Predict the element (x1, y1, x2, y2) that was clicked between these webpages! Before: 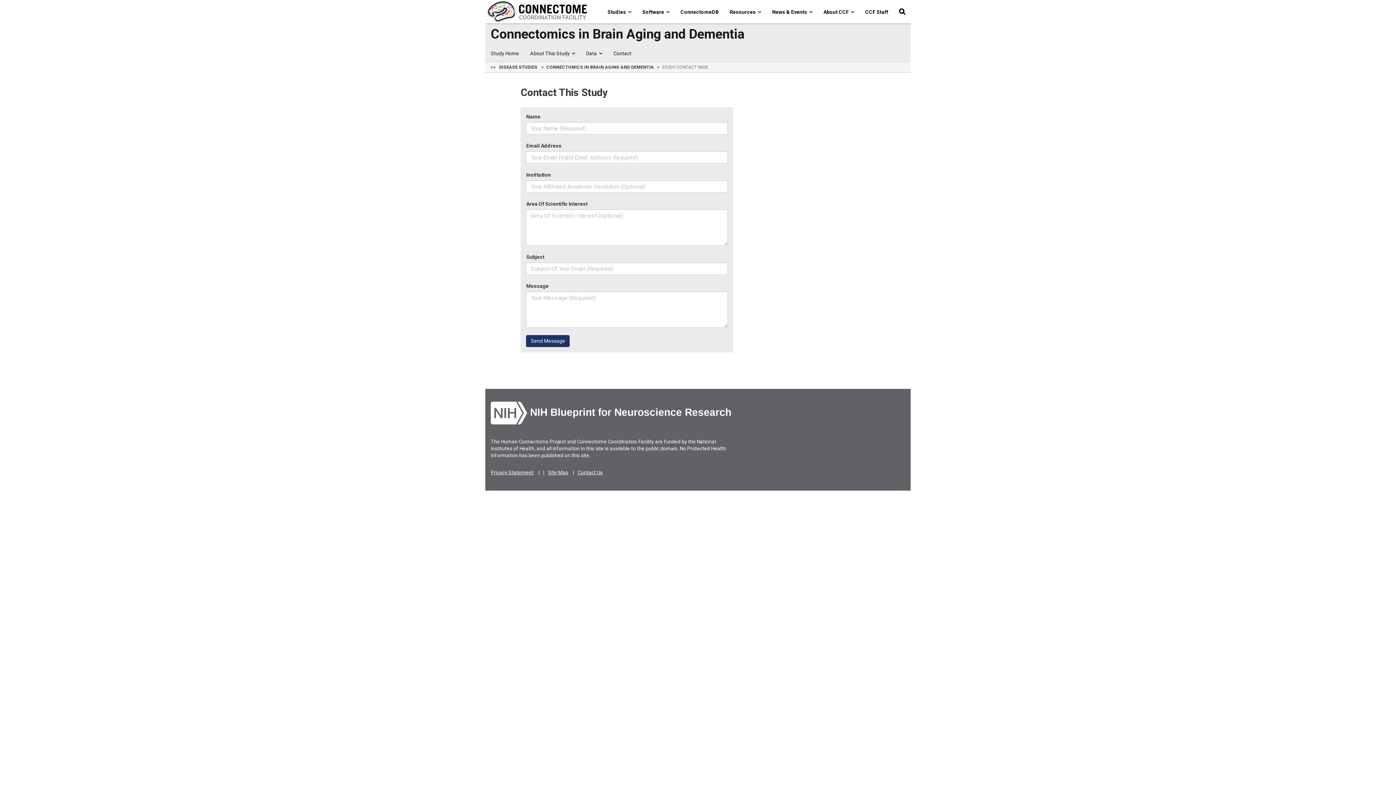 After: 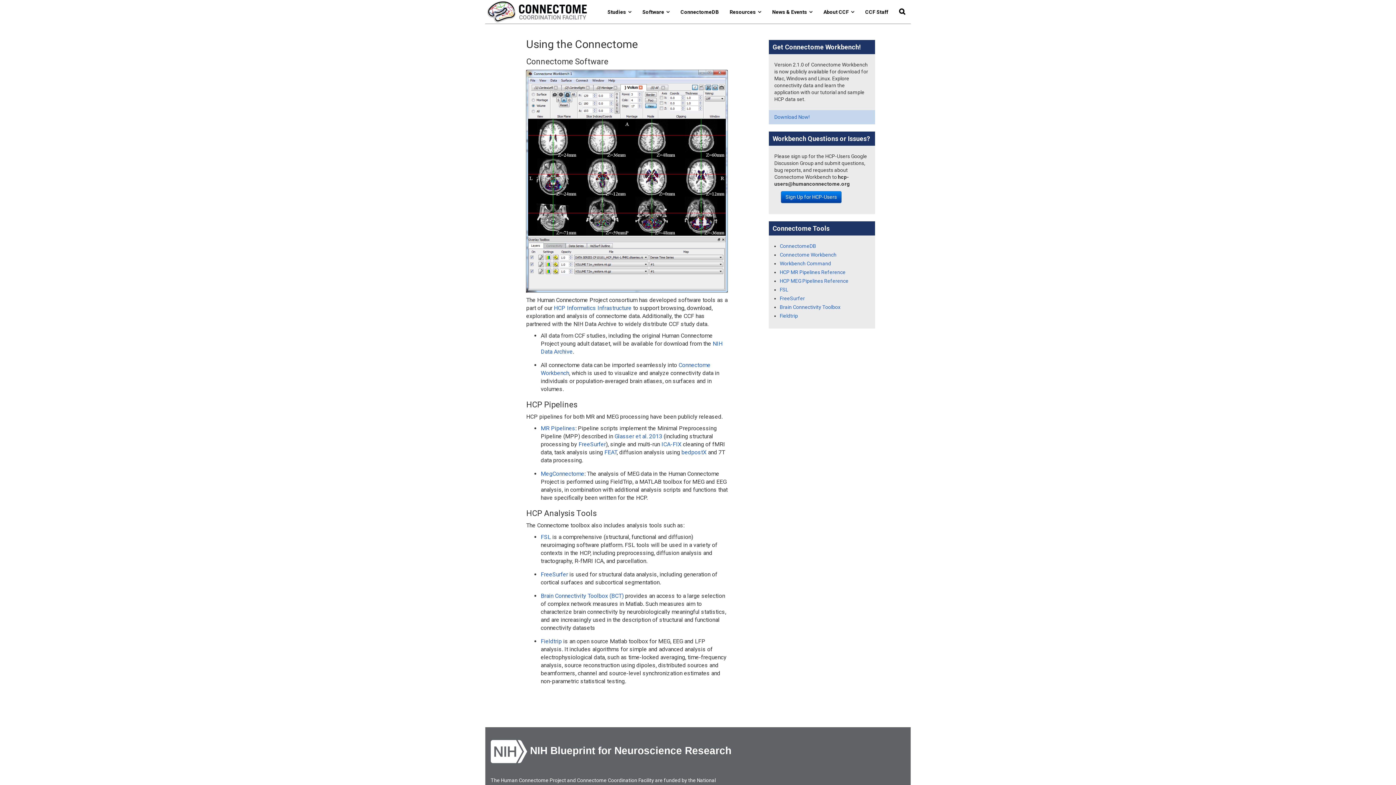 Action: bbox: (637, 3, 675, 24) label: Software  